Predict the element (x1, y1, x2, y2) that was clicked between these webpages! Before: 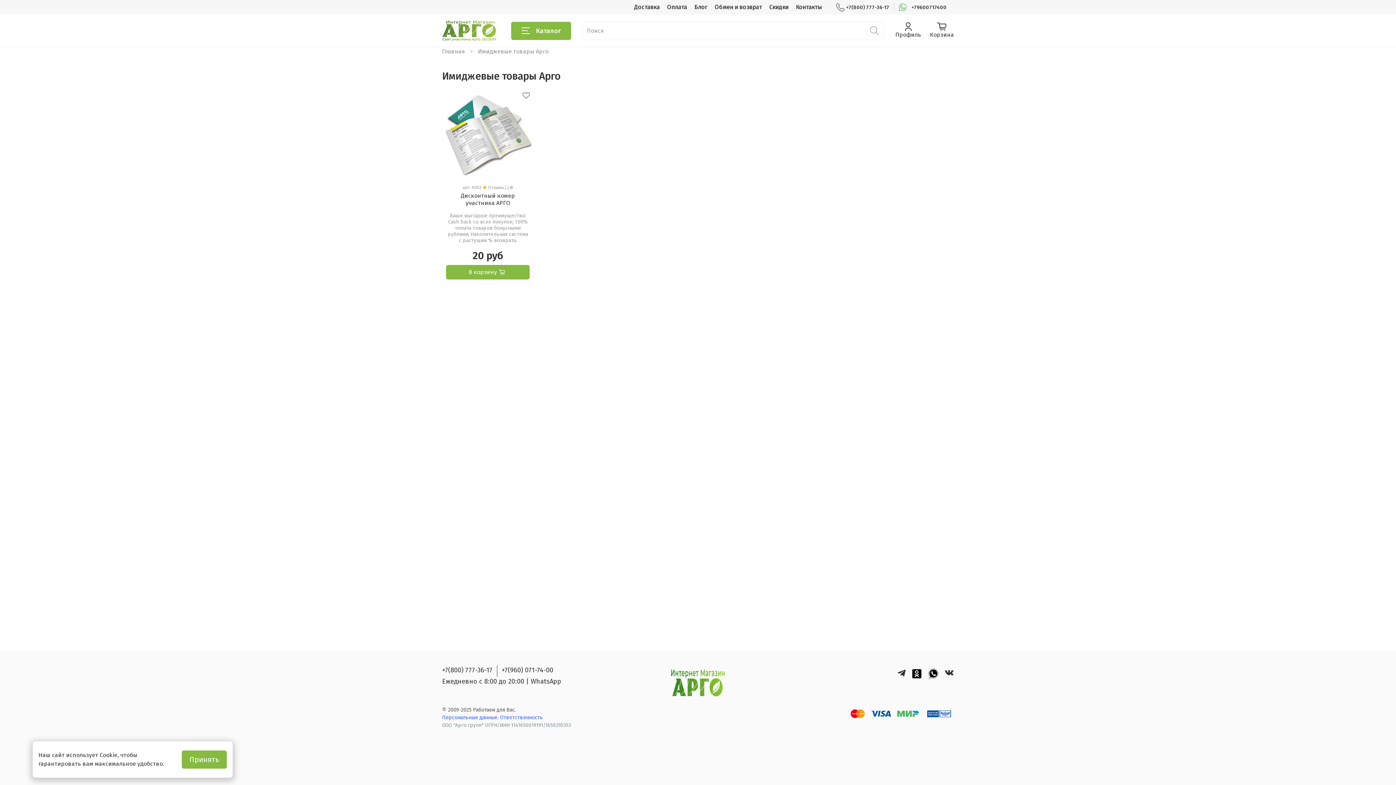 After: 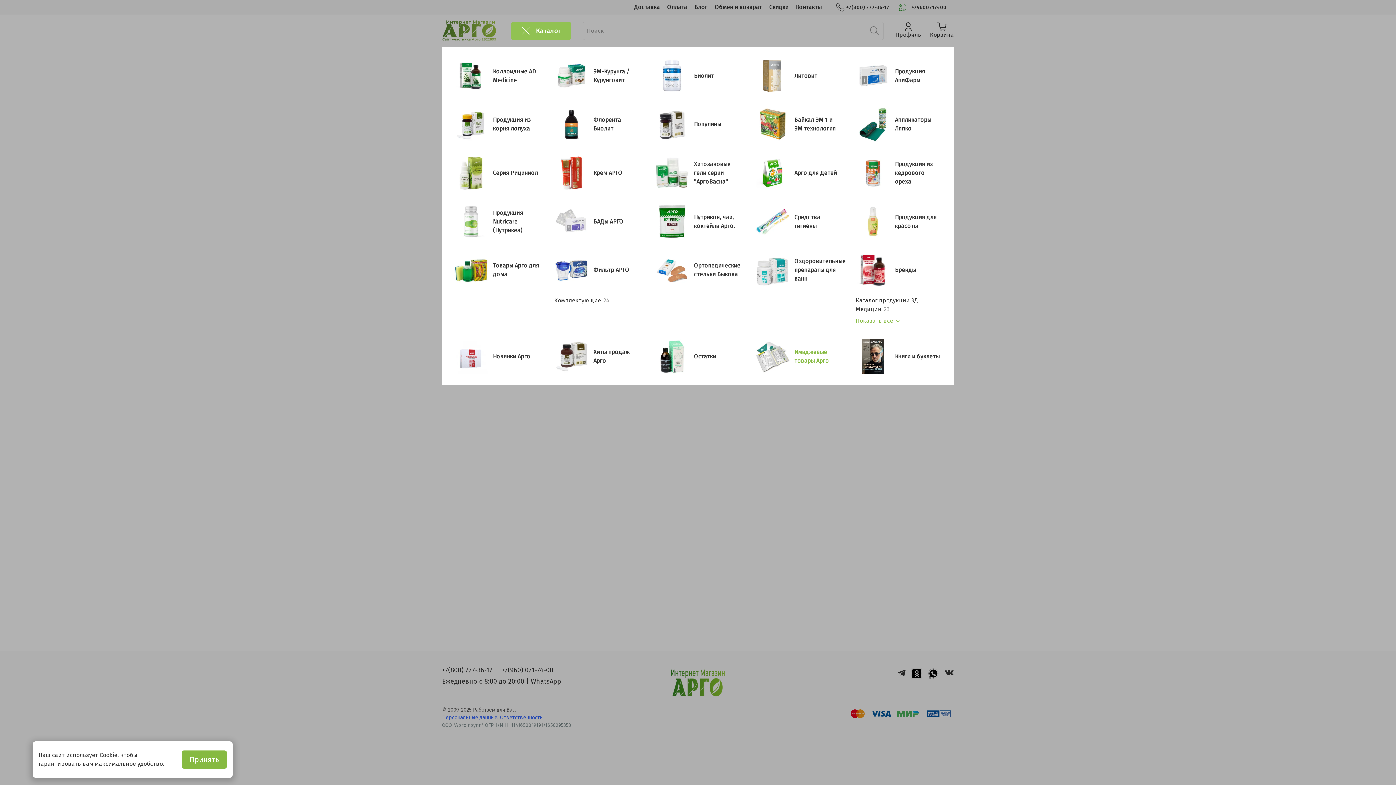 Action: bbox: (511, 21, 571, 39) label: Каталог